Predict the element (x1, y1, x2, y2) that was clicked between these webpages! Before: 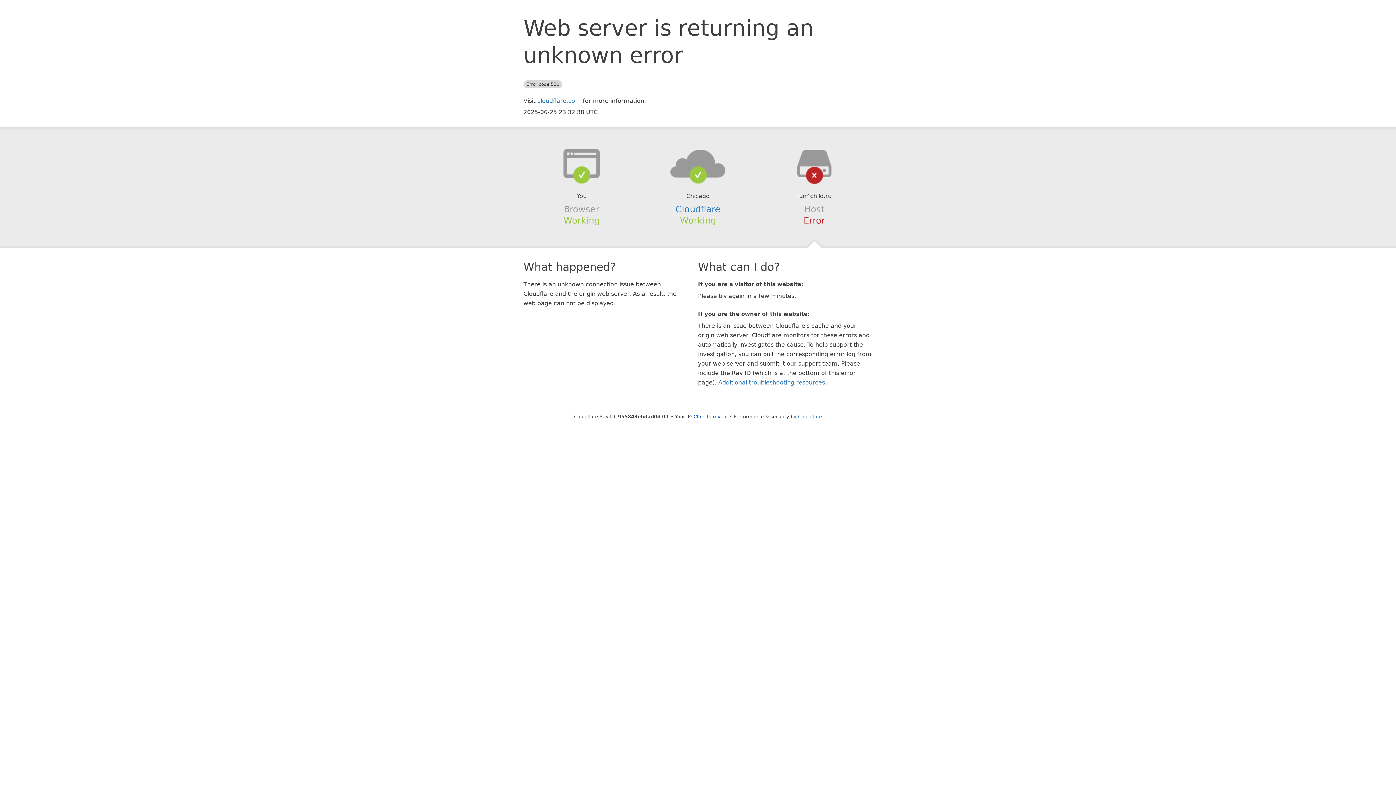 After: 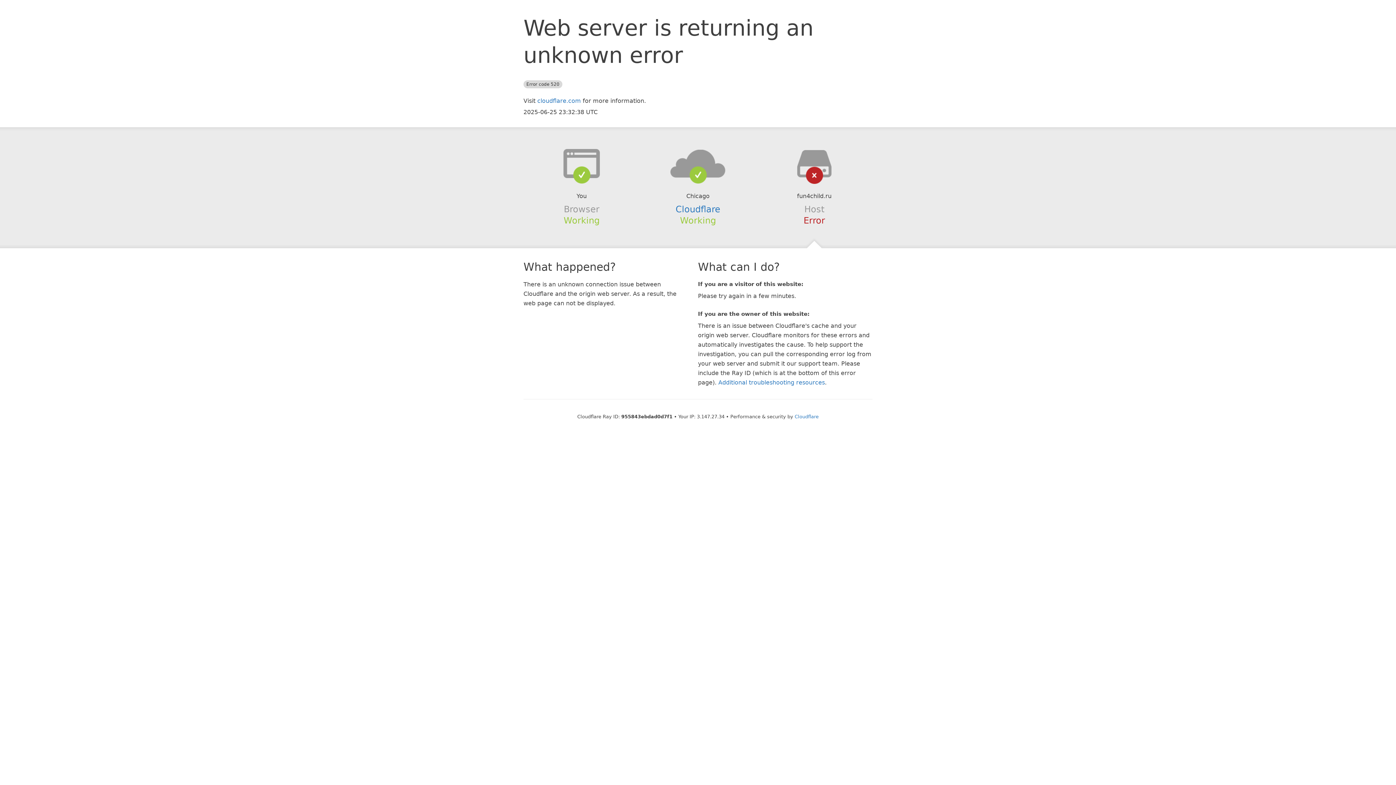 Action: bbox: (693, 414, 728, 419) label: Click to reveal